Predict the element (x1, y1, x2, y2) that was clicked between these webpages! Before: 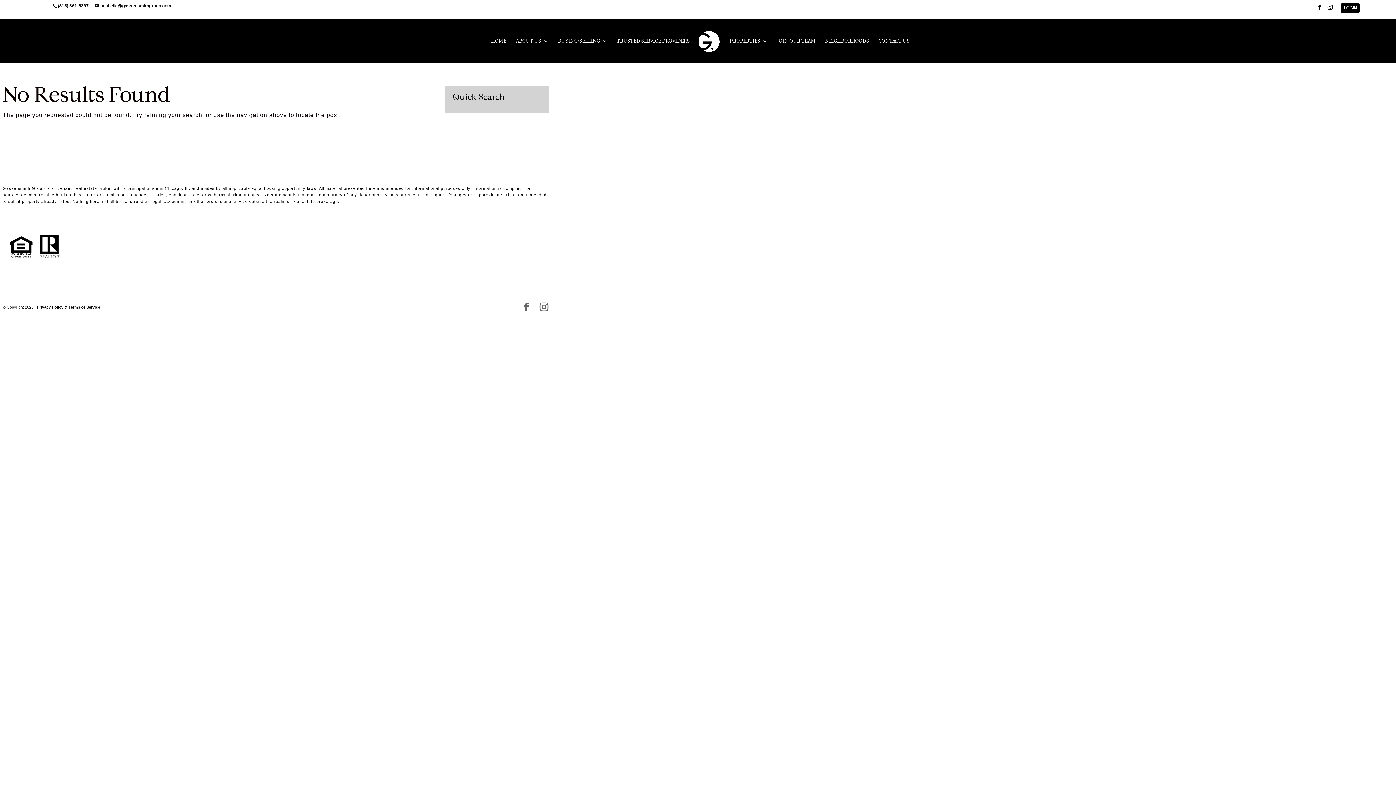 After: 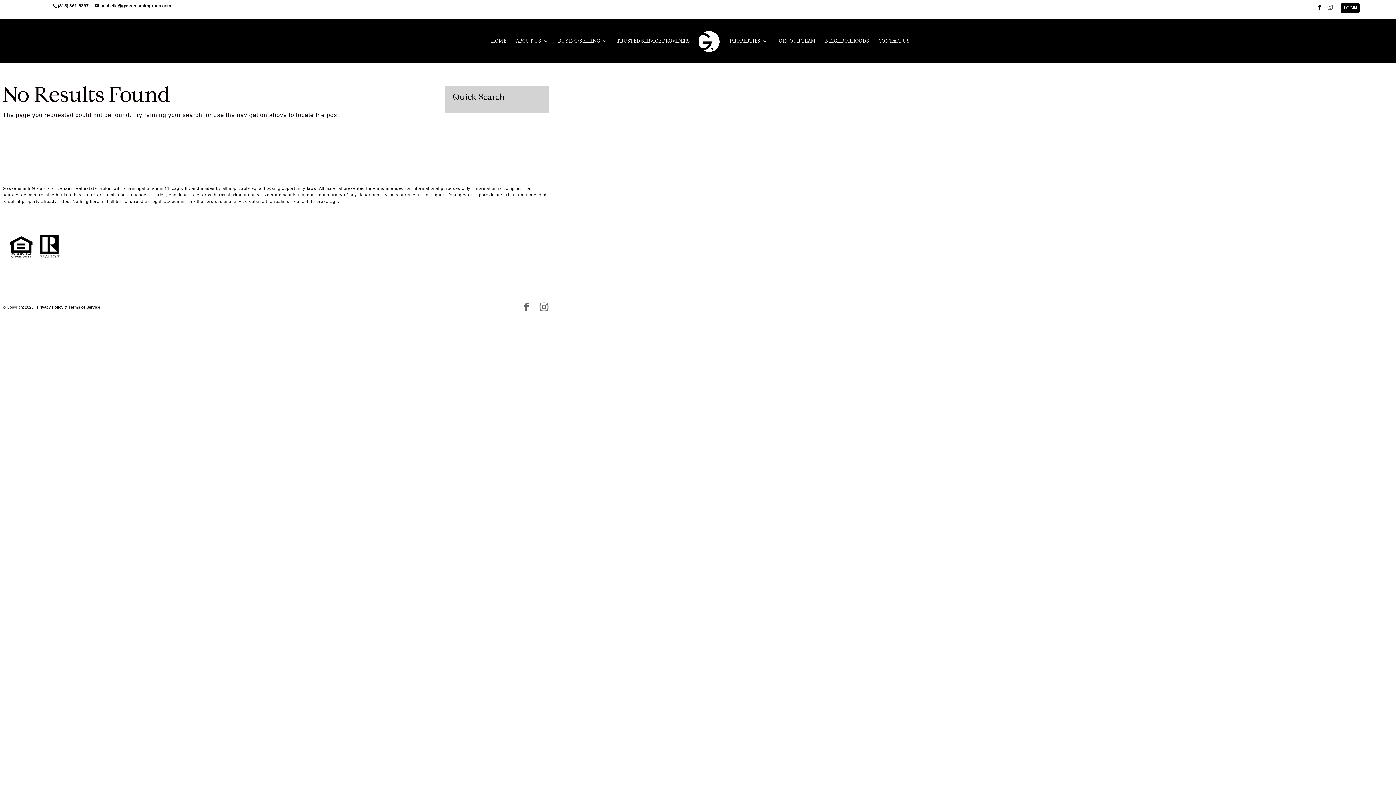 Action: bbox: (1328, 4, 1333, 14)